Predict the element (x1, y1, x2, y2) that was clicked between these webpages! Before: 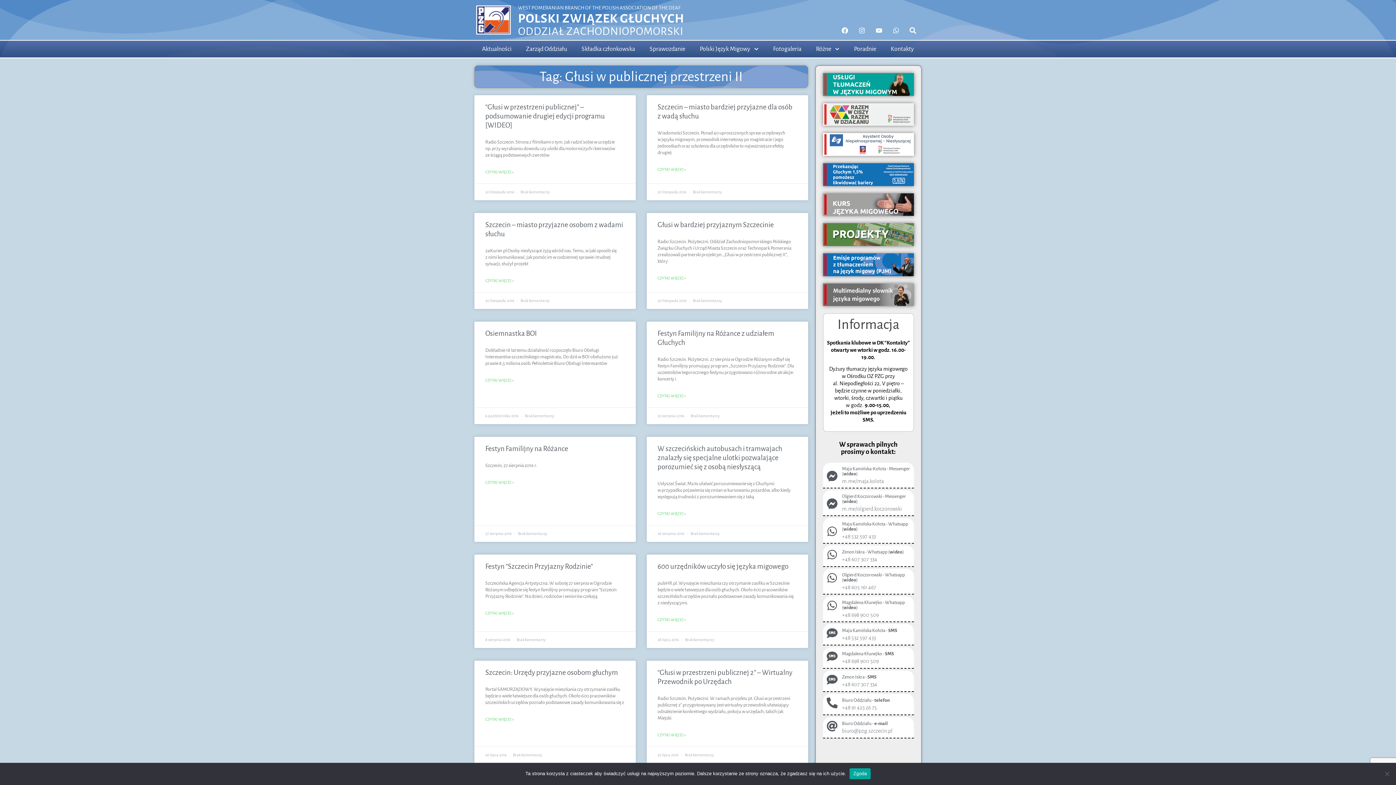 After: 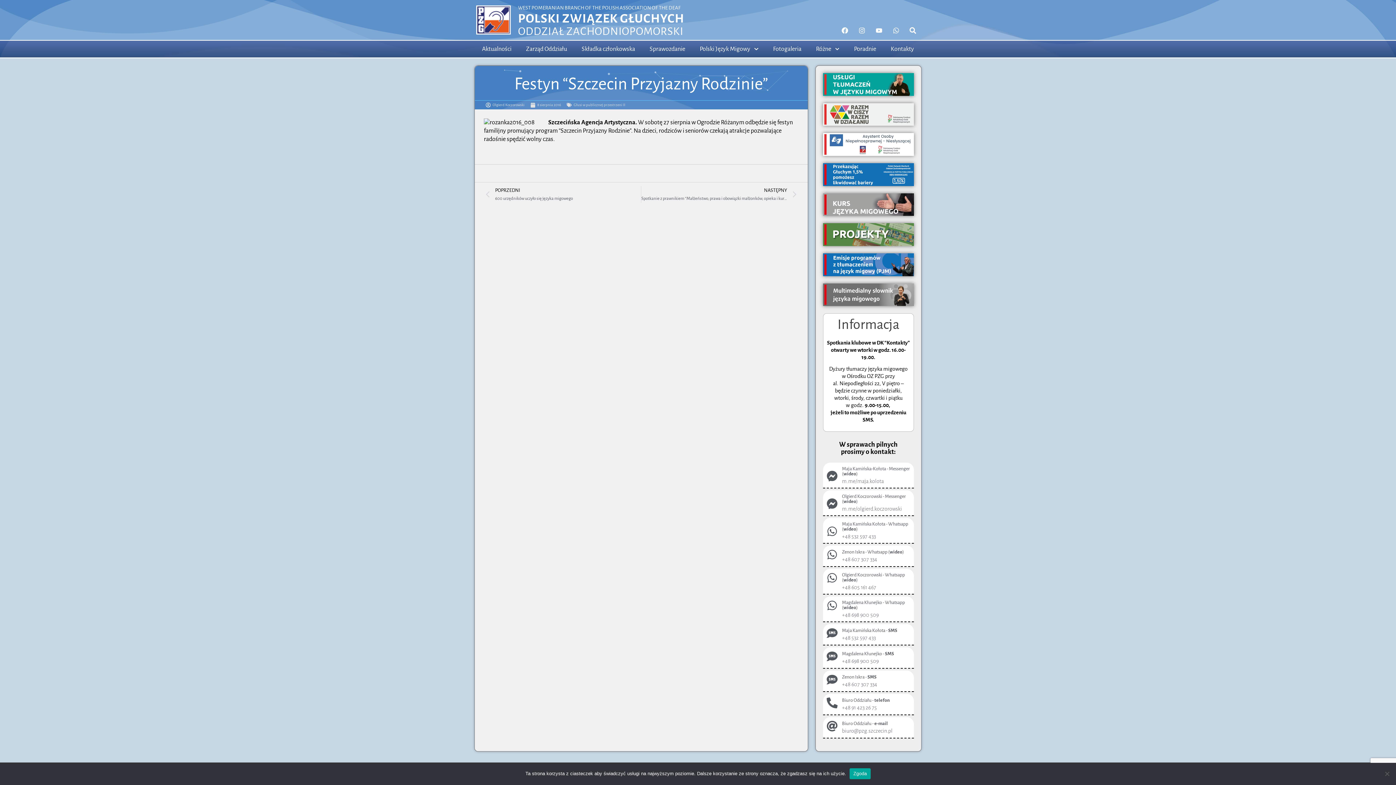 Action: label: Festyn “Szczecin Przyjazny Rodzinie” bbox: (485, 562, 593, 570)